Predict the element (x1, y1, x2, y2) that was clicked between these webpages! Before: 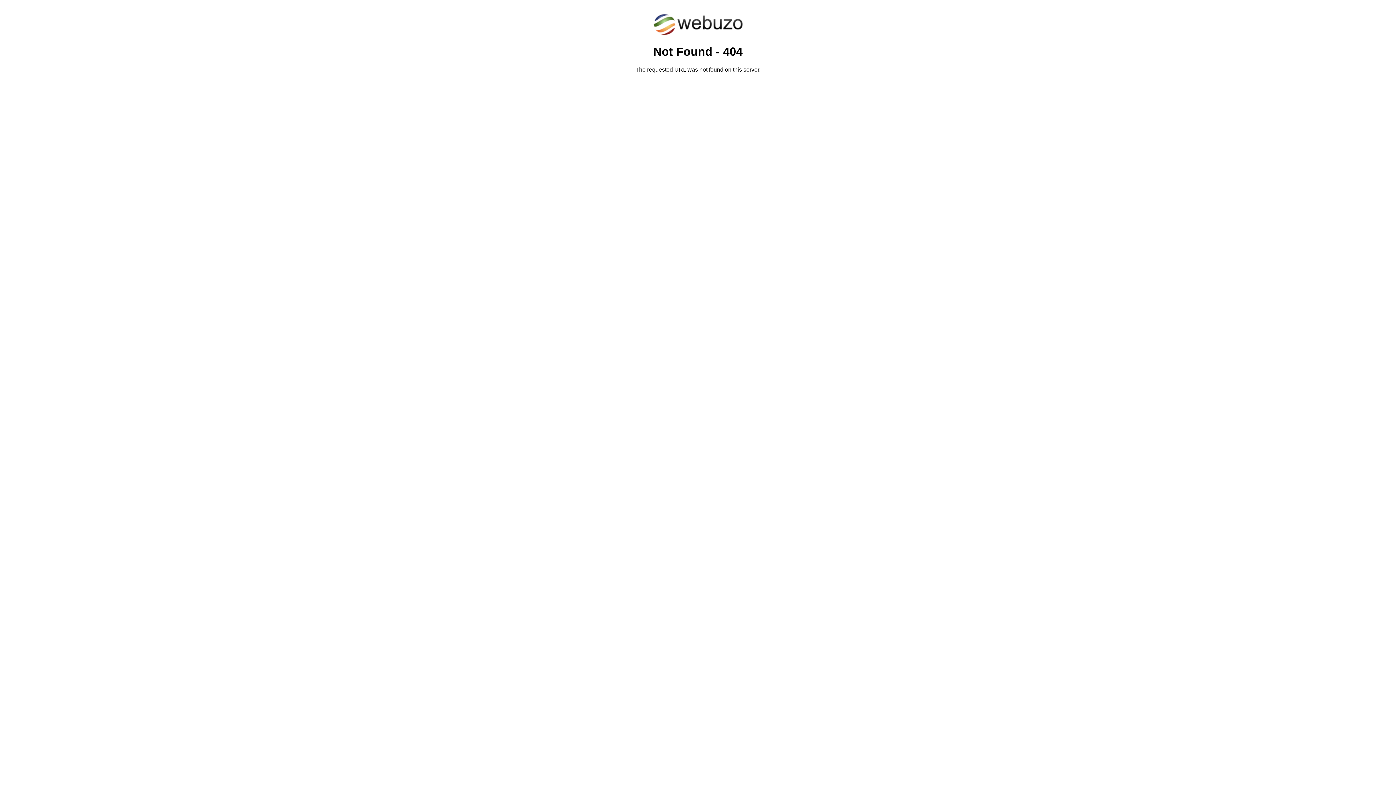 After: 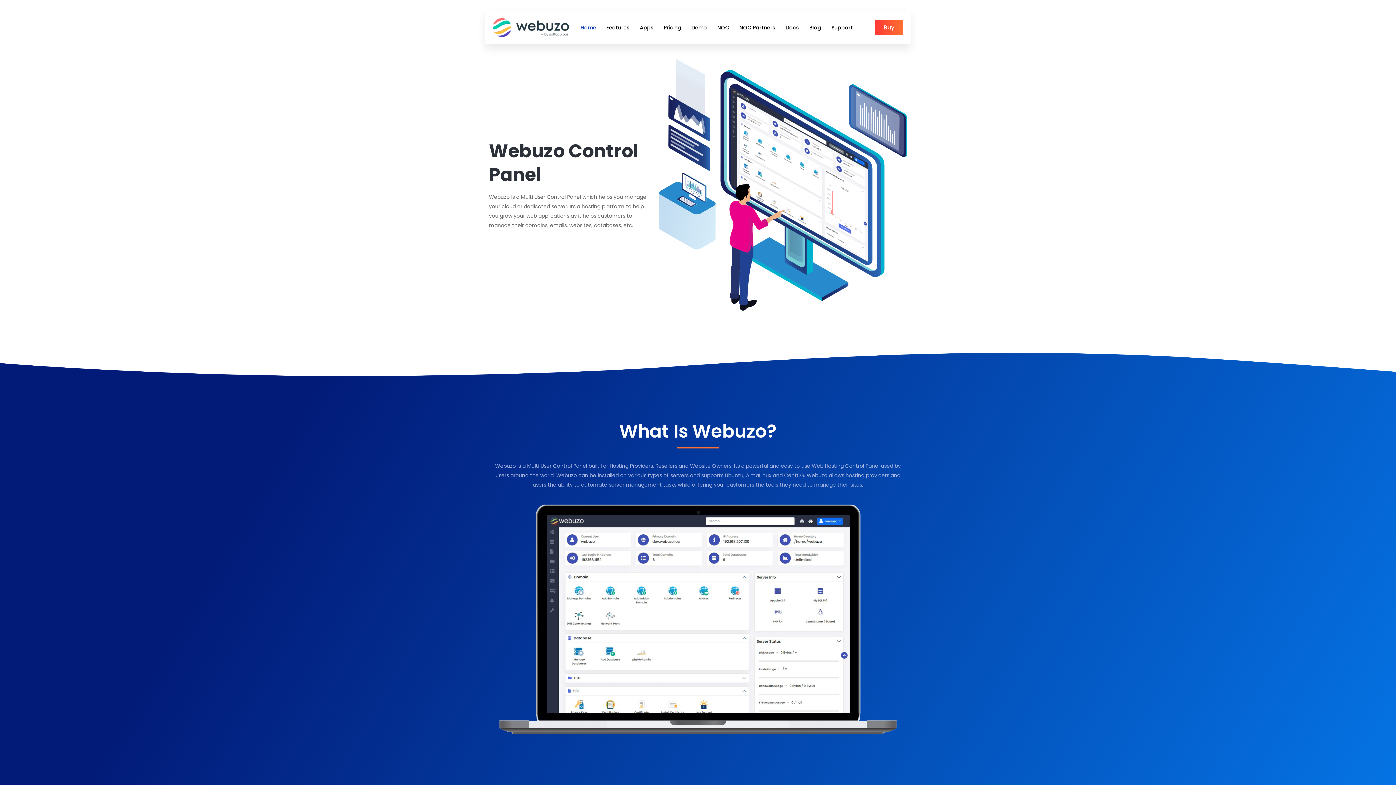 Action: bbox: (652, 30, 743, 37)